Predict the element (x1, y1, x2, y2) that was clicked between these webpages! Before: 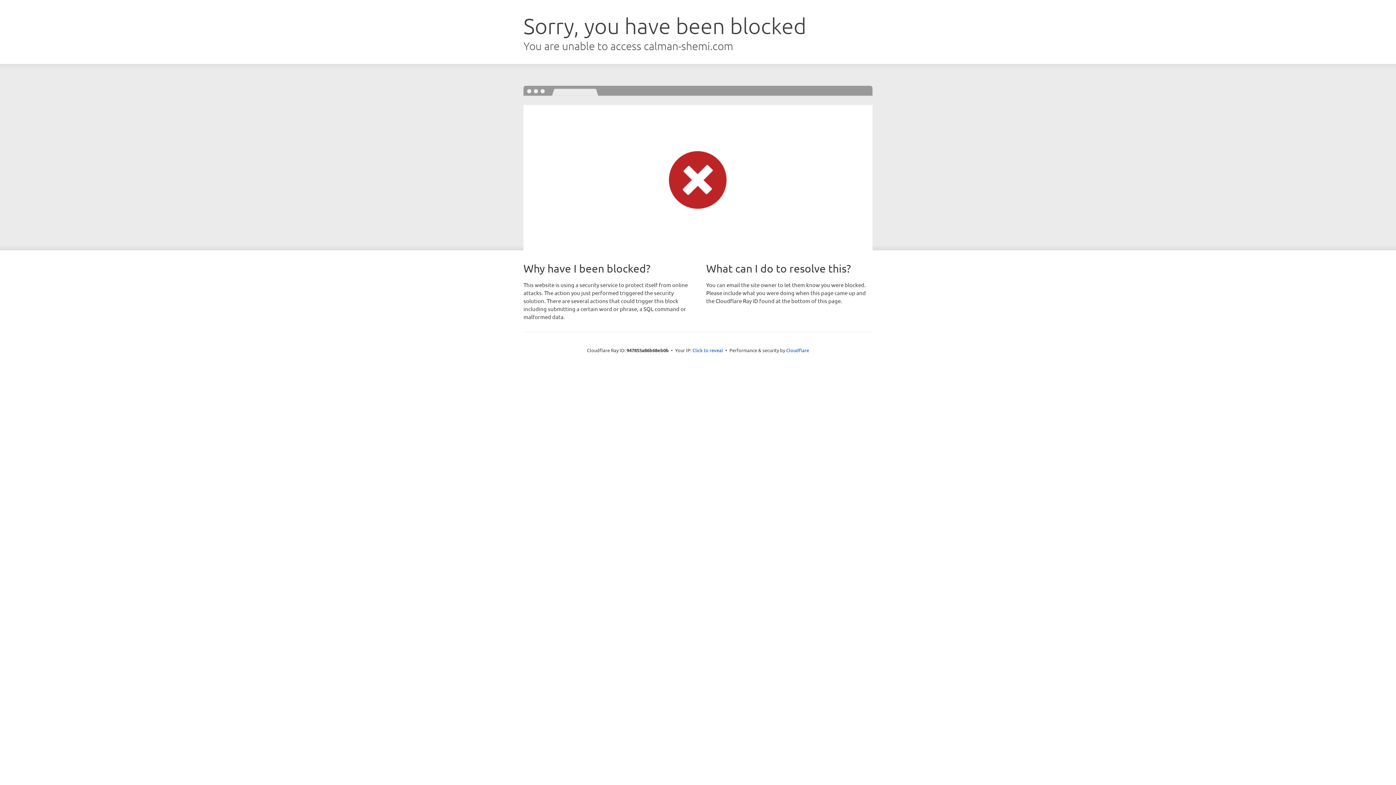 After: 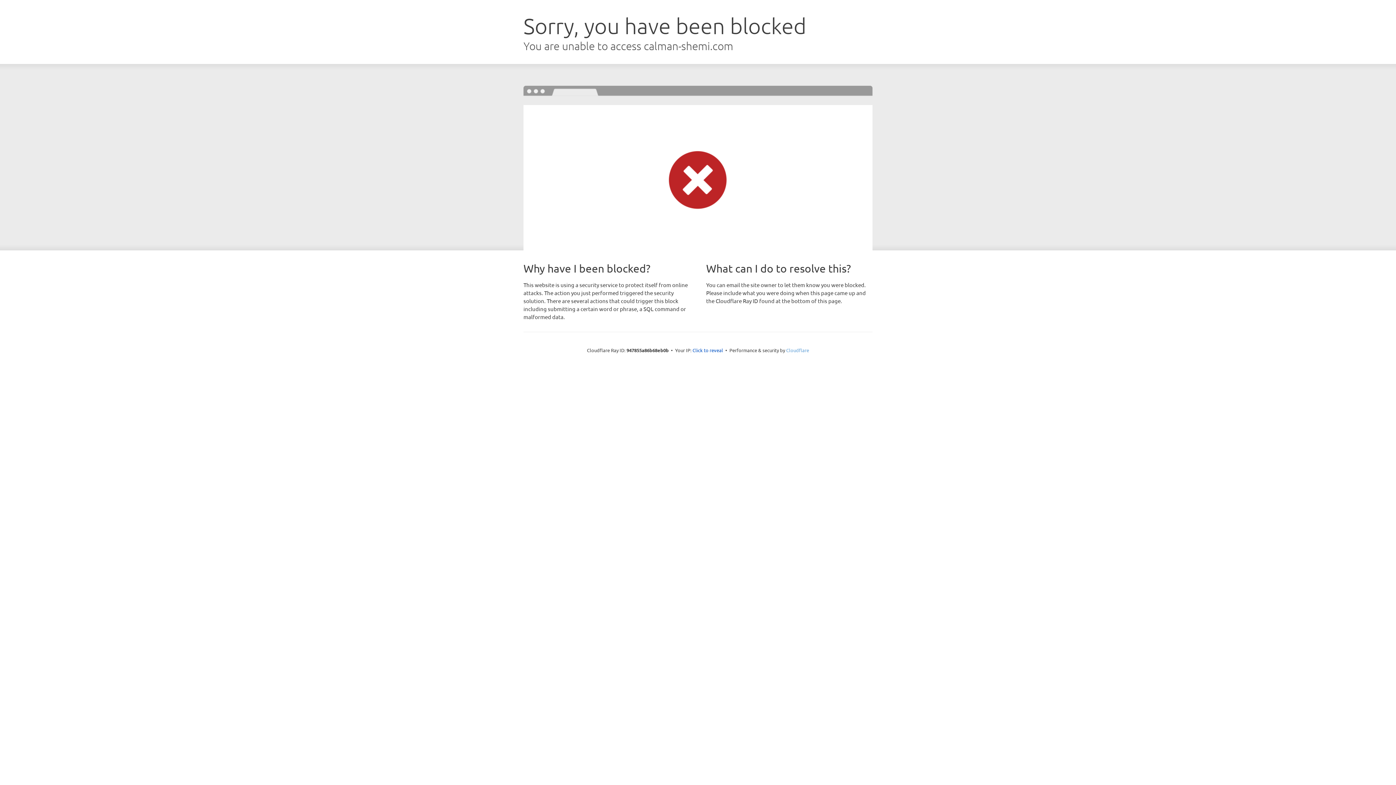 Action: label: Cloudflare bbox: (786, 347, 809, 353)